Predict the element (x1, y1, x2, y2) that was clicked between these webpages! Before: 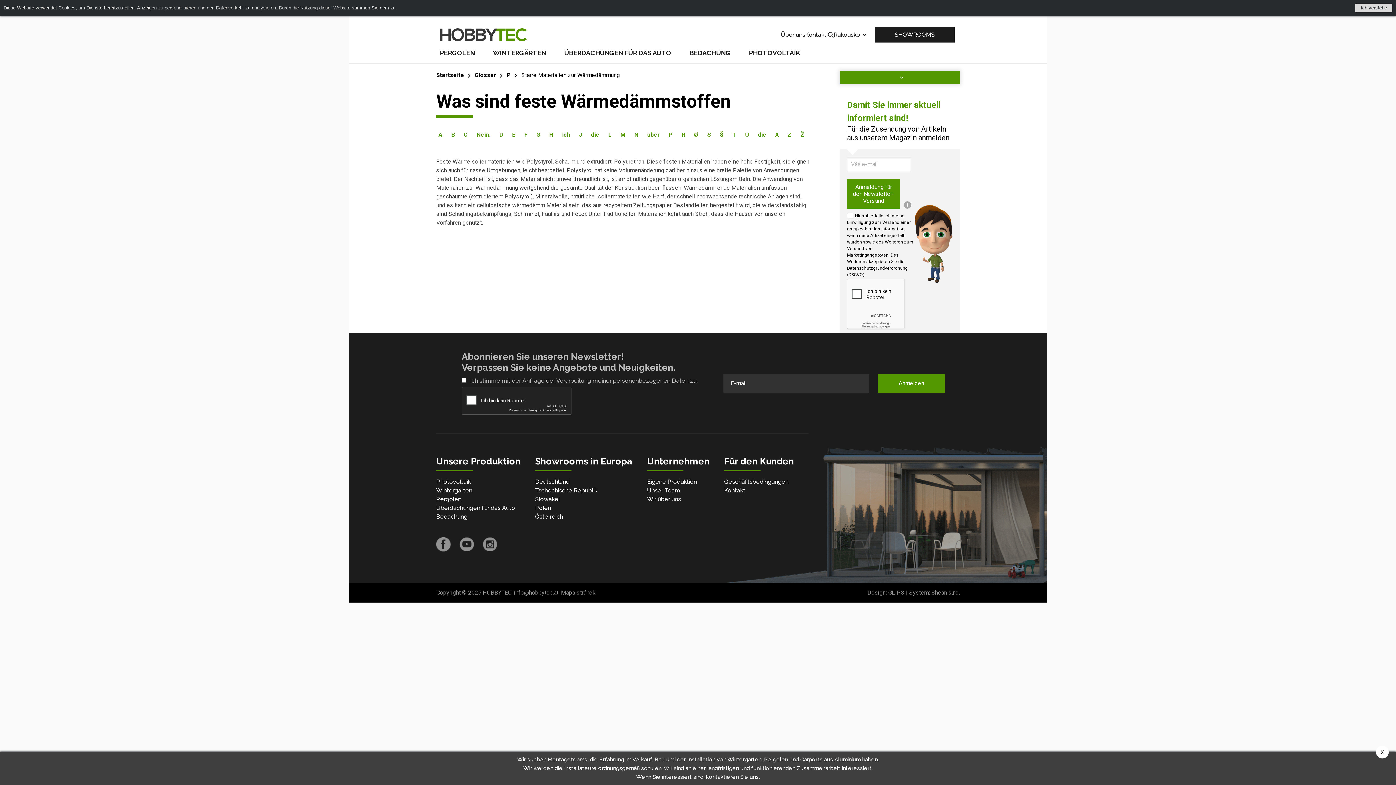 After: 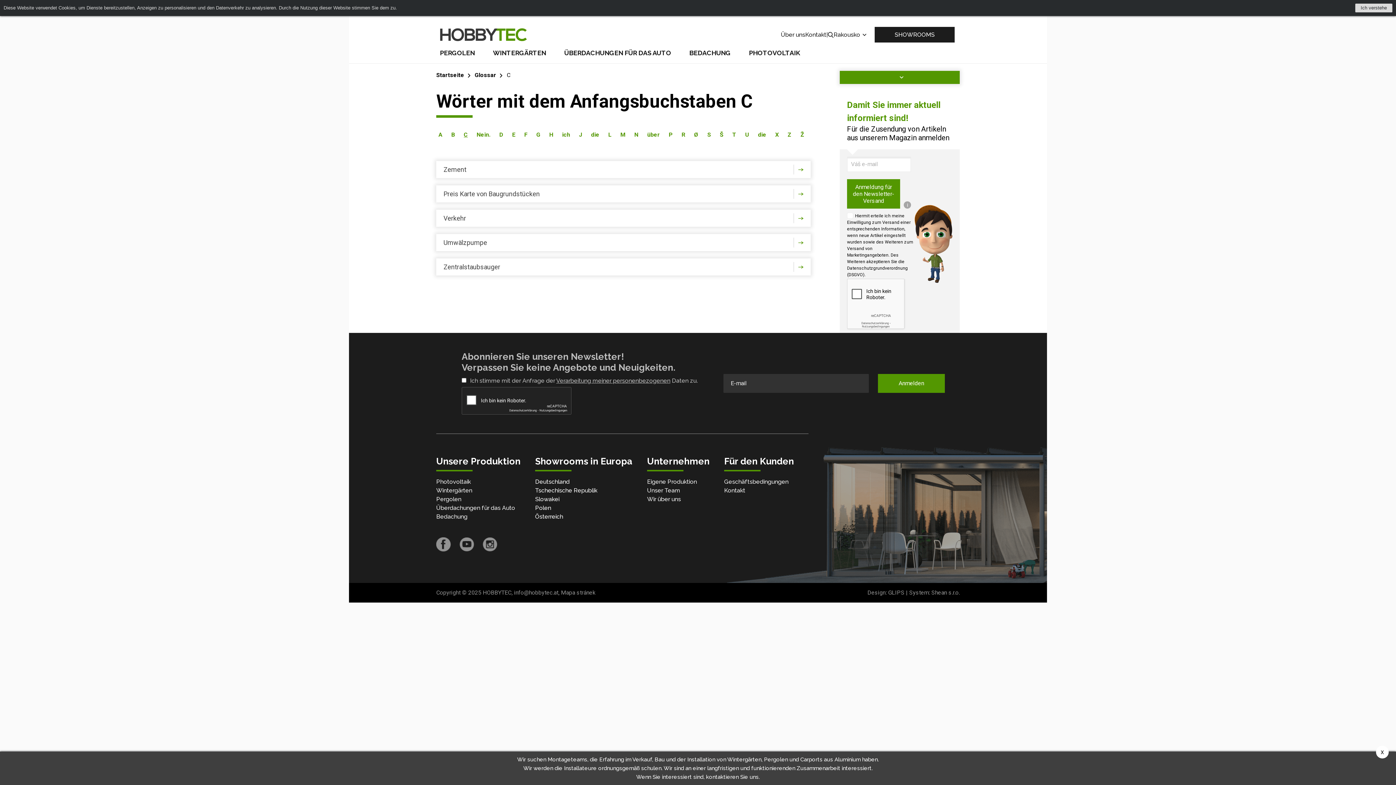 Action: bbox: (462, 131, 469, 138) label: C